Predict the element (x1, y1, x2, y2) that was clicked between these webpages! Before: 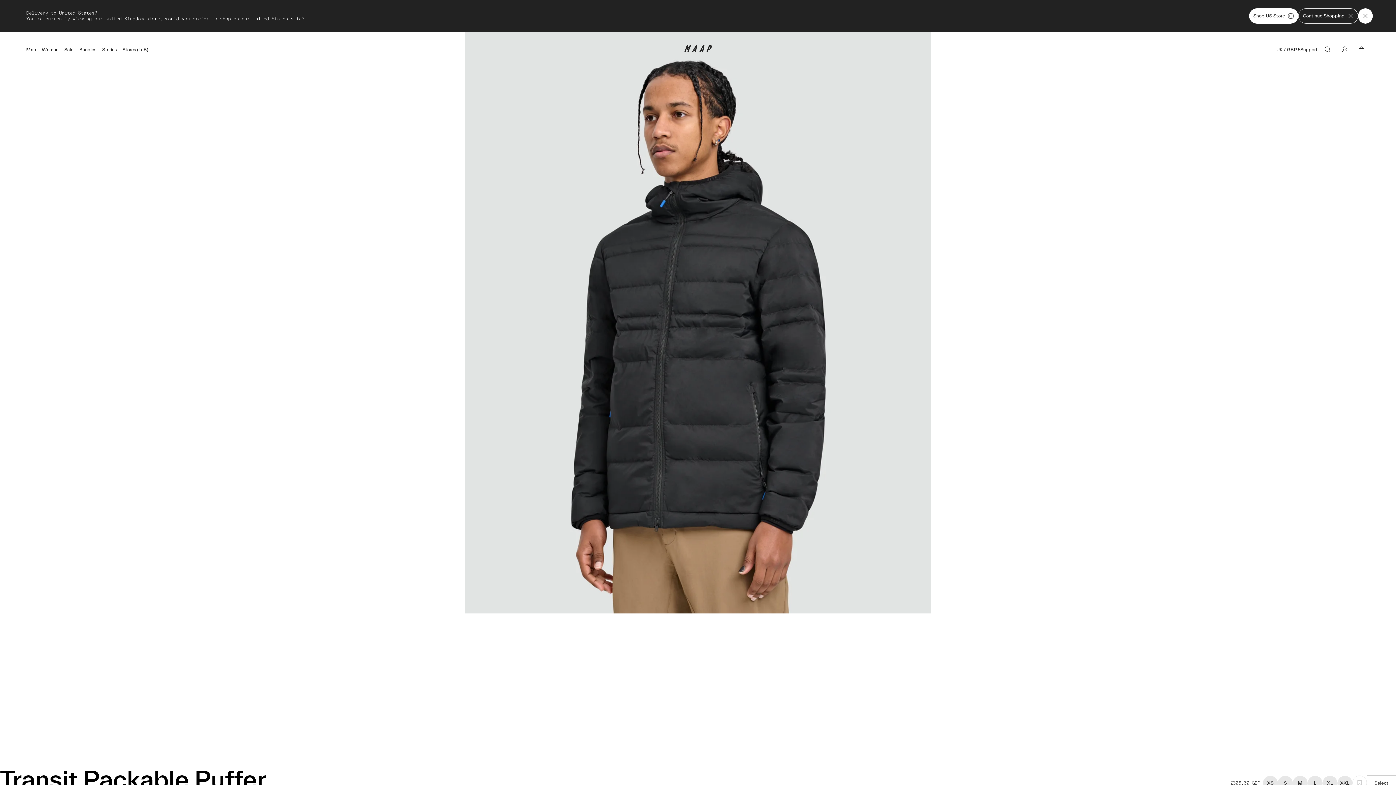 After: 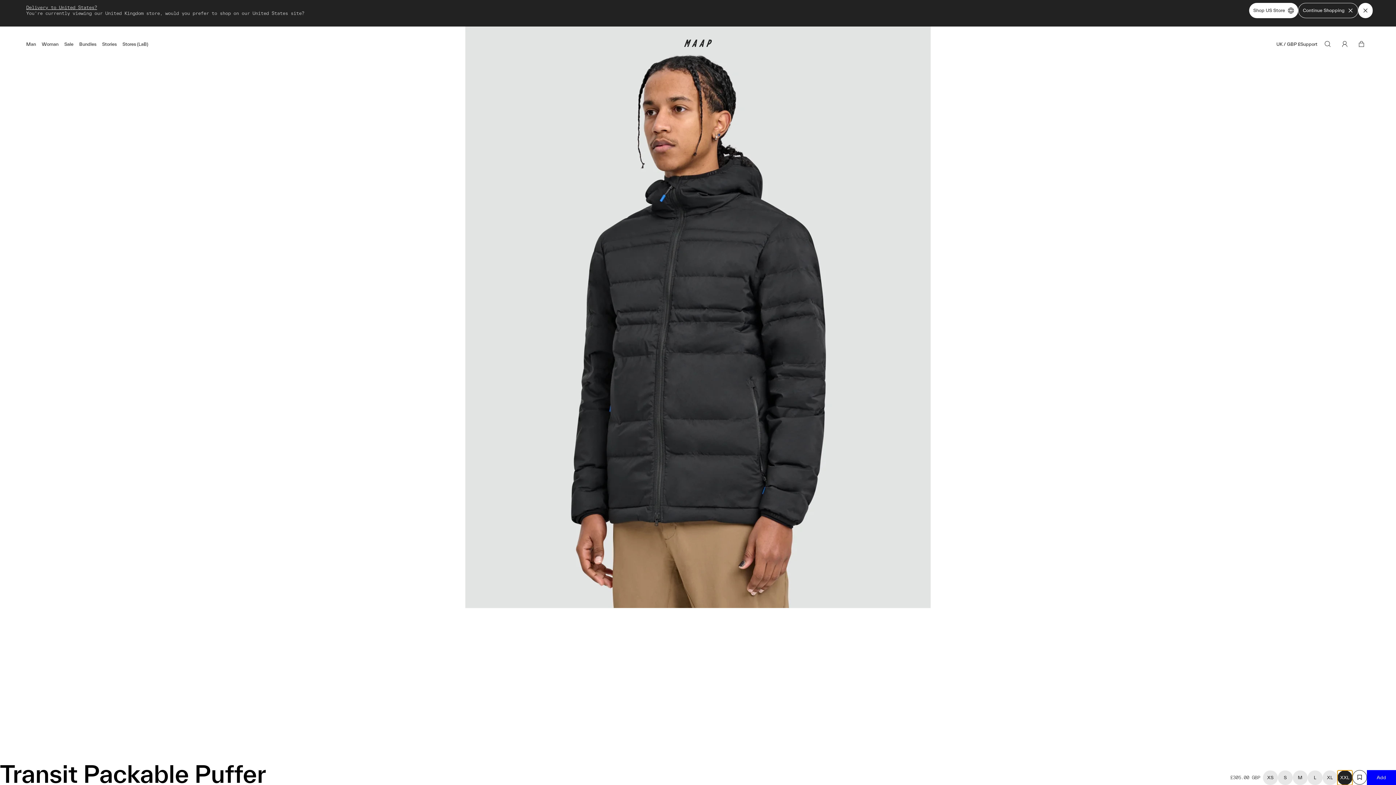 Action: label: XXL bbox: (1337, 744, 1352, 758)